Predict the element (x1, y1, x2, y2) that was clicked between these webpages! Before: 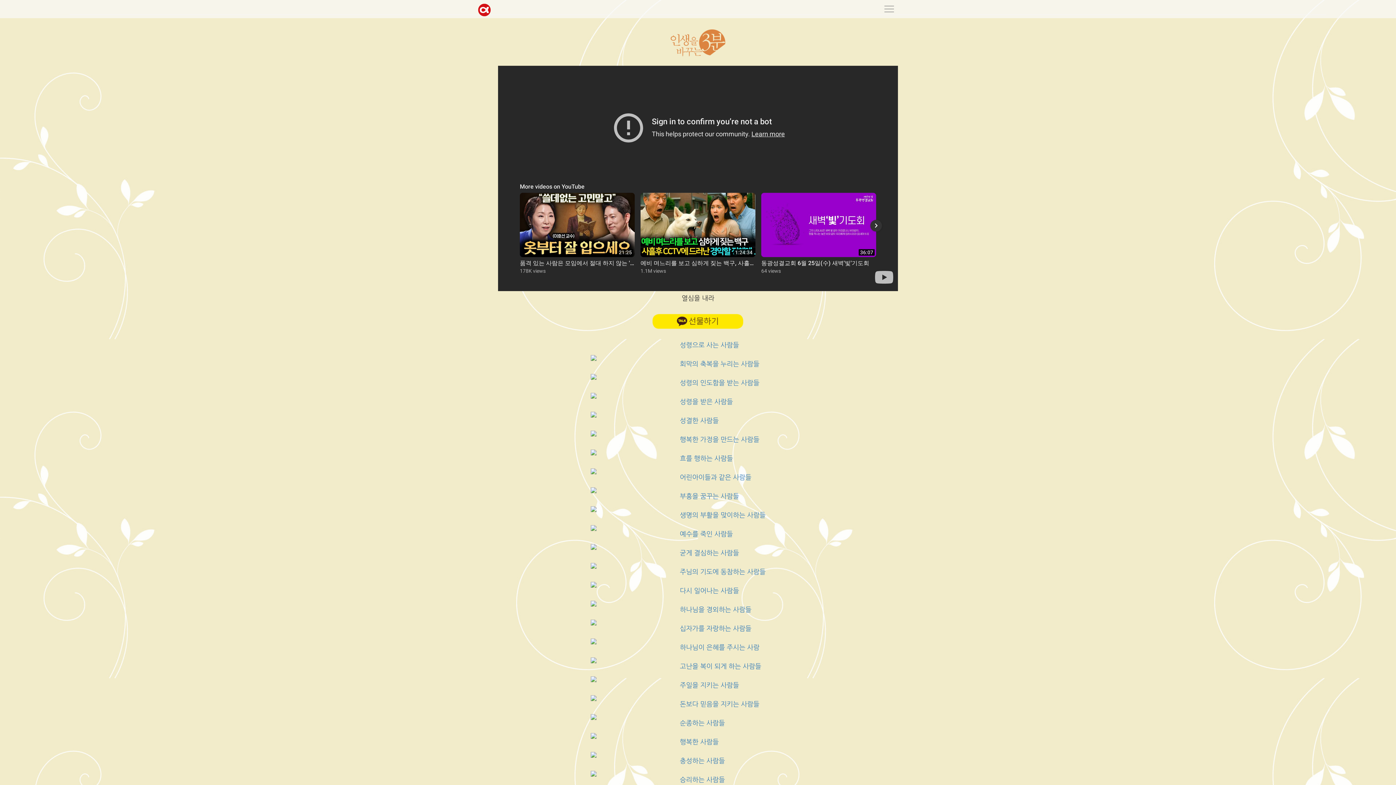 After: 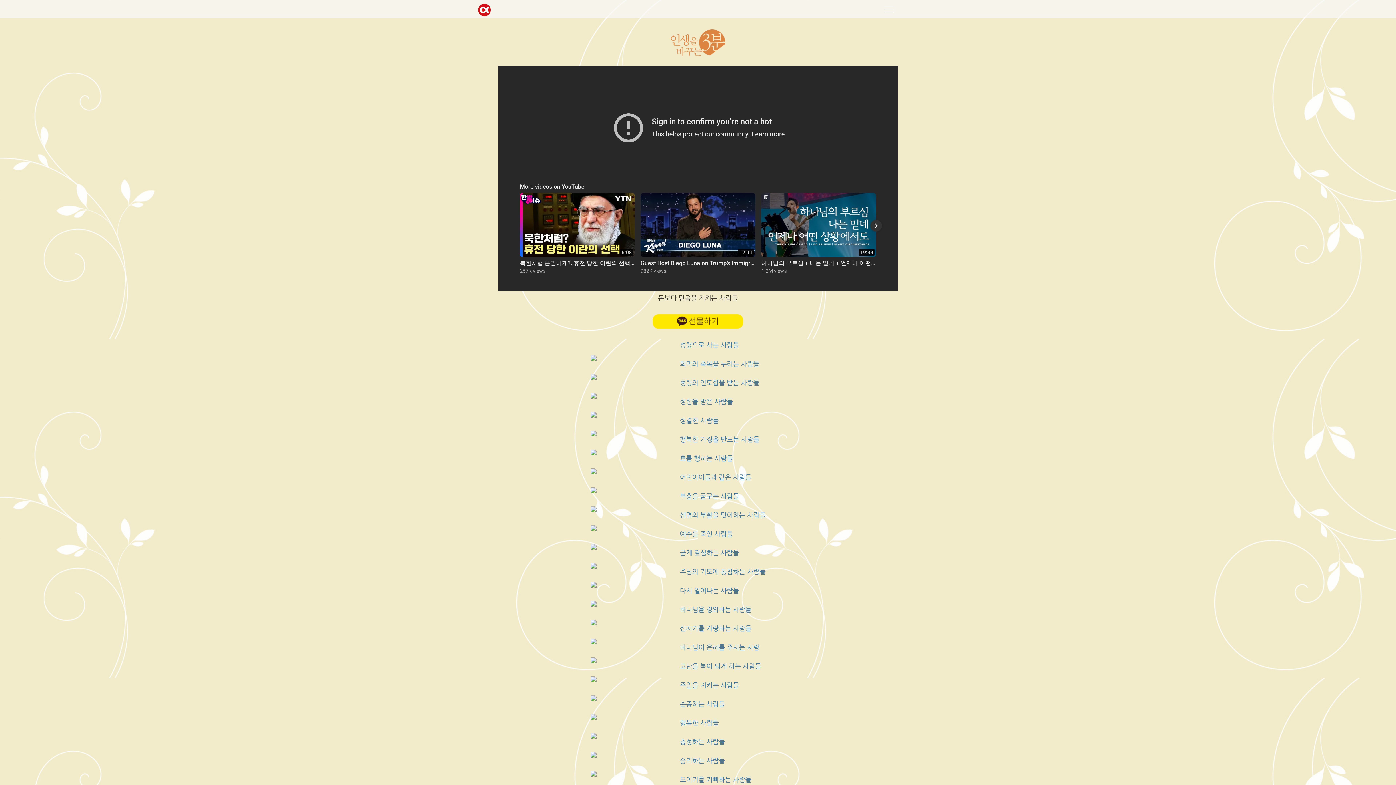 Action: label:    bbox: (590, 713, 600, 720)